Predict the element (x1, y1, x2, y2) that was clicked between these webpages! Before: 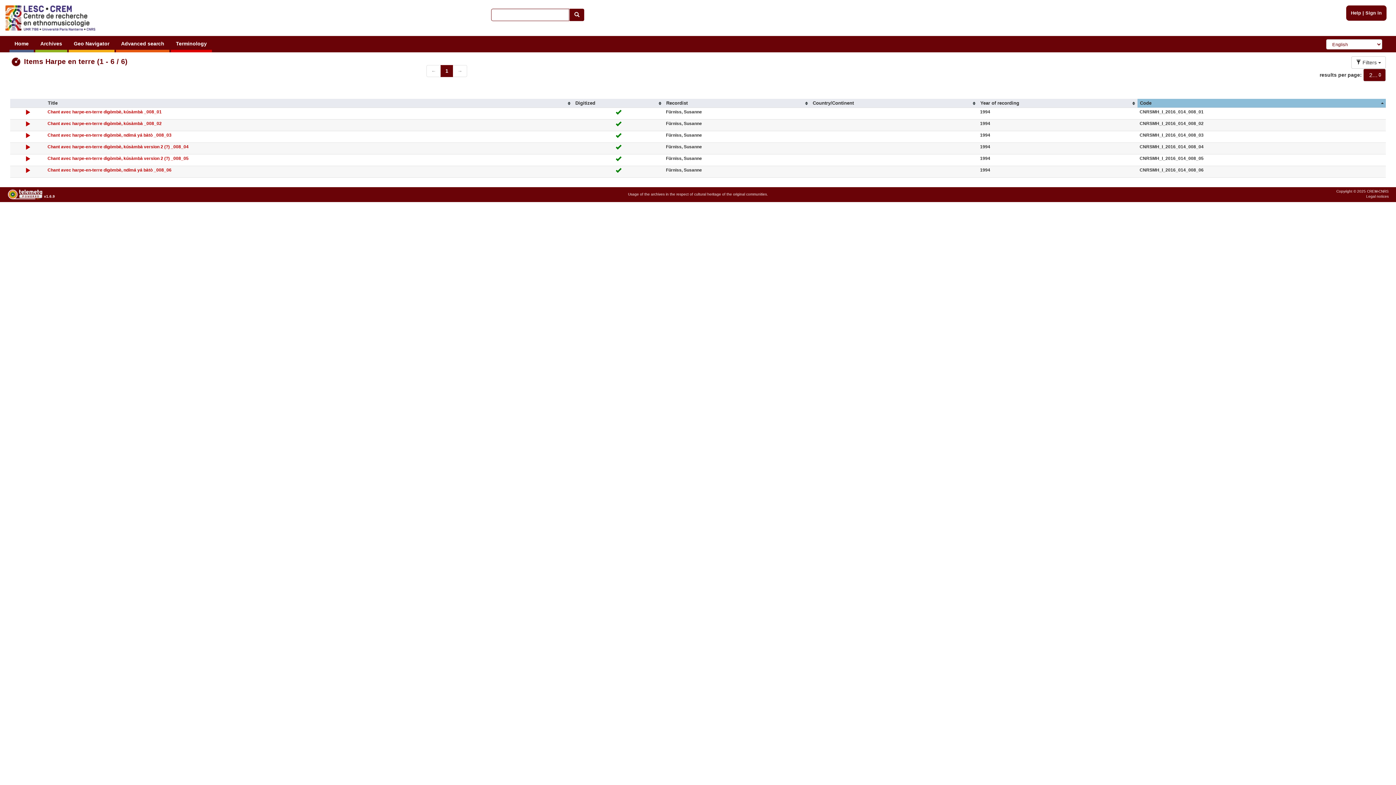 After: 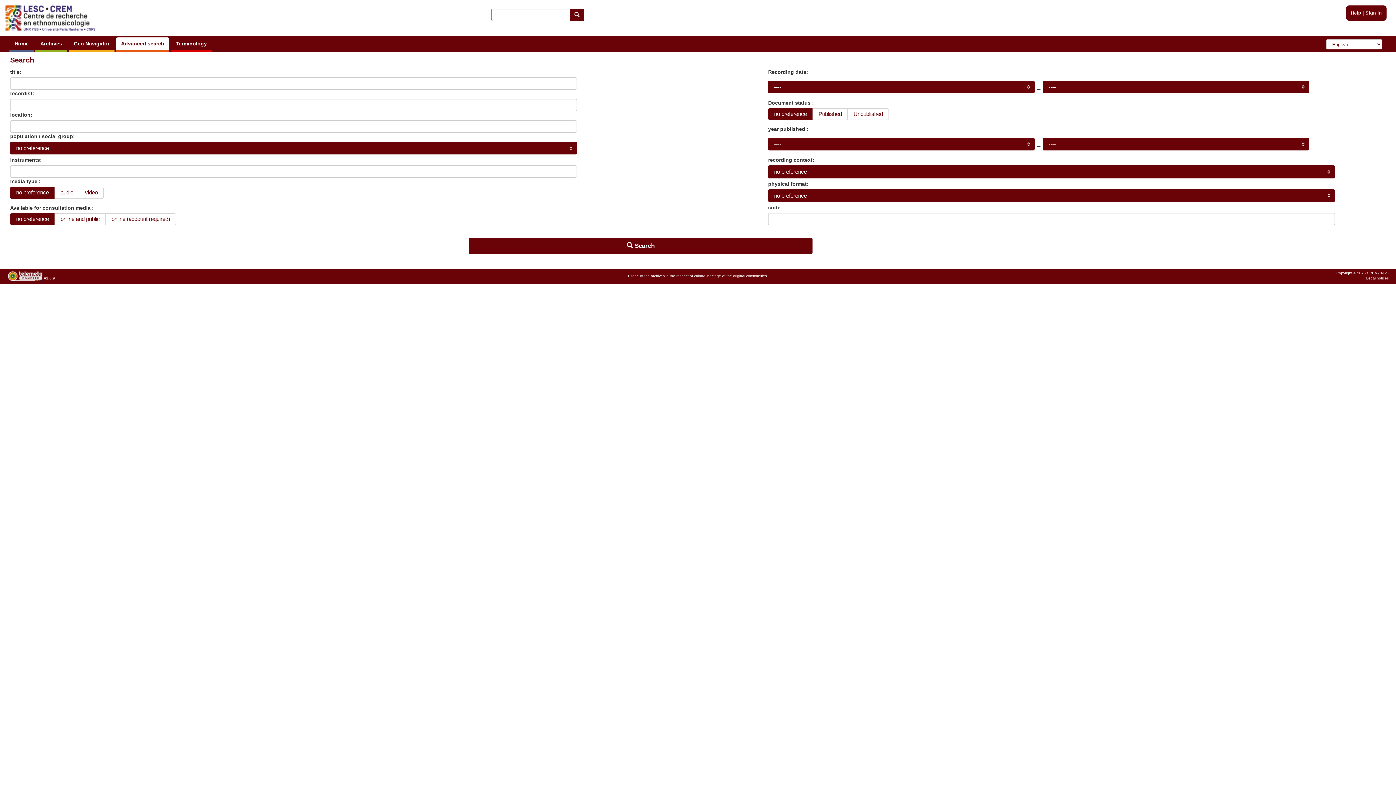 Action: bbox: (116, 37, 169, 52) label: Advanced search